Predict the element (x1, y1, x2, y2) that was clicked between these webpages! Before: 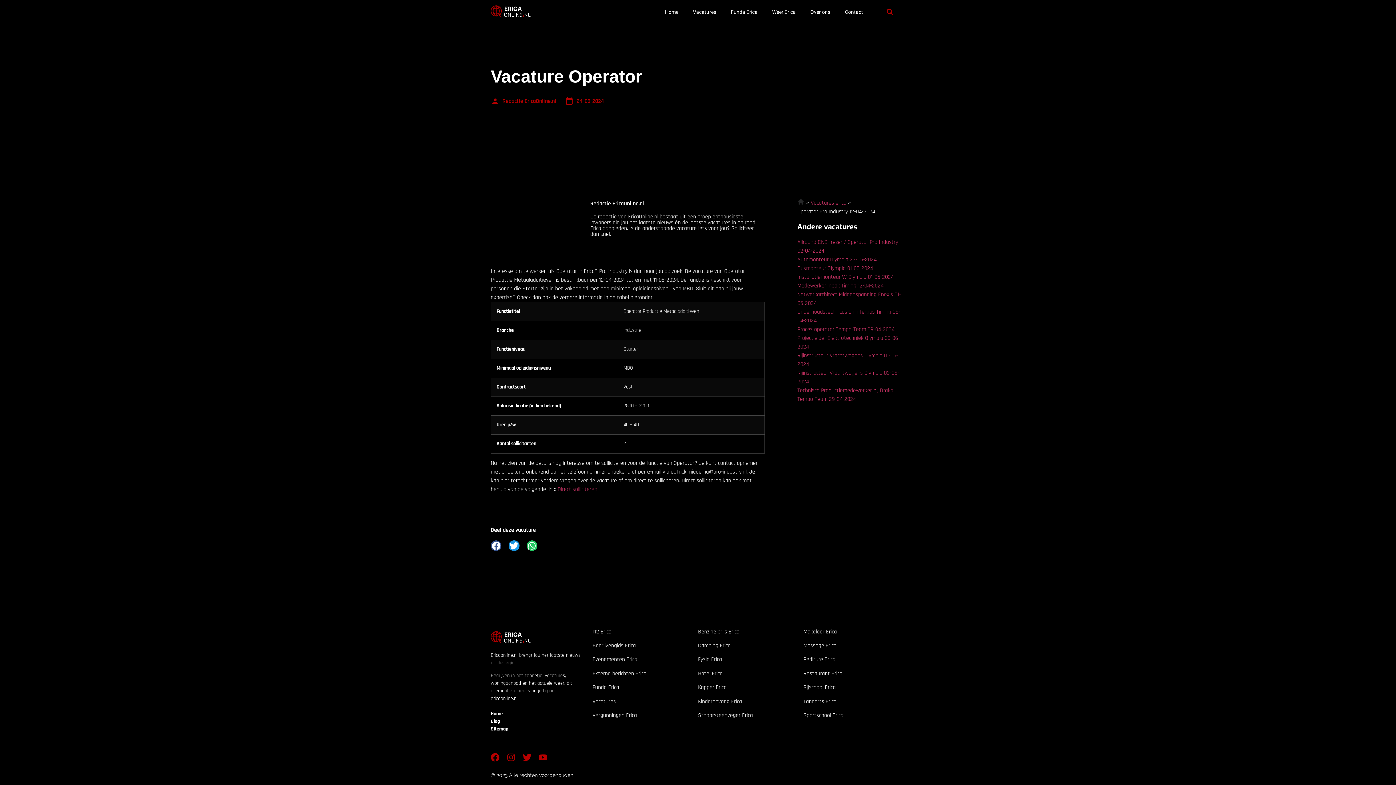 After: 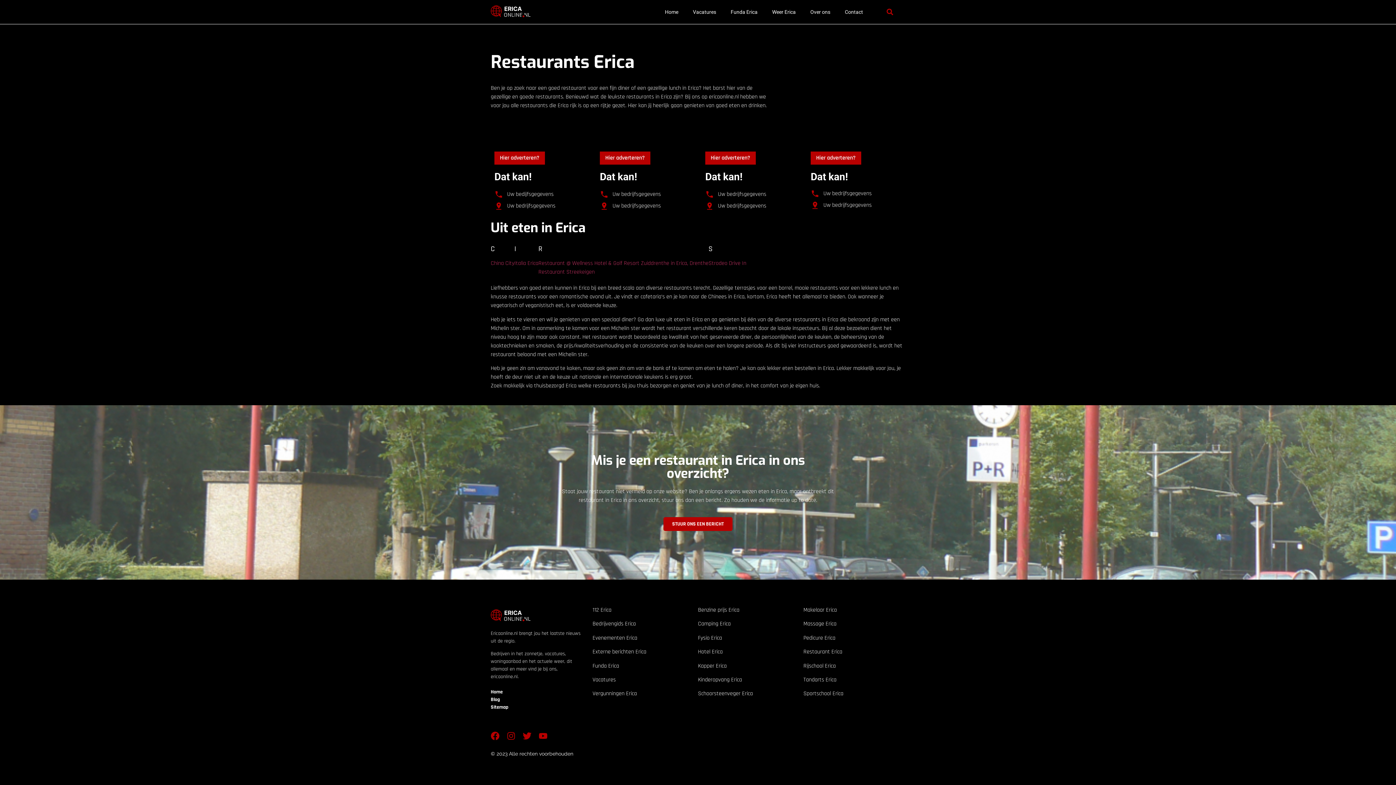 Action: bbox: (803, 670, 842, 677) label: Restaurant Erica